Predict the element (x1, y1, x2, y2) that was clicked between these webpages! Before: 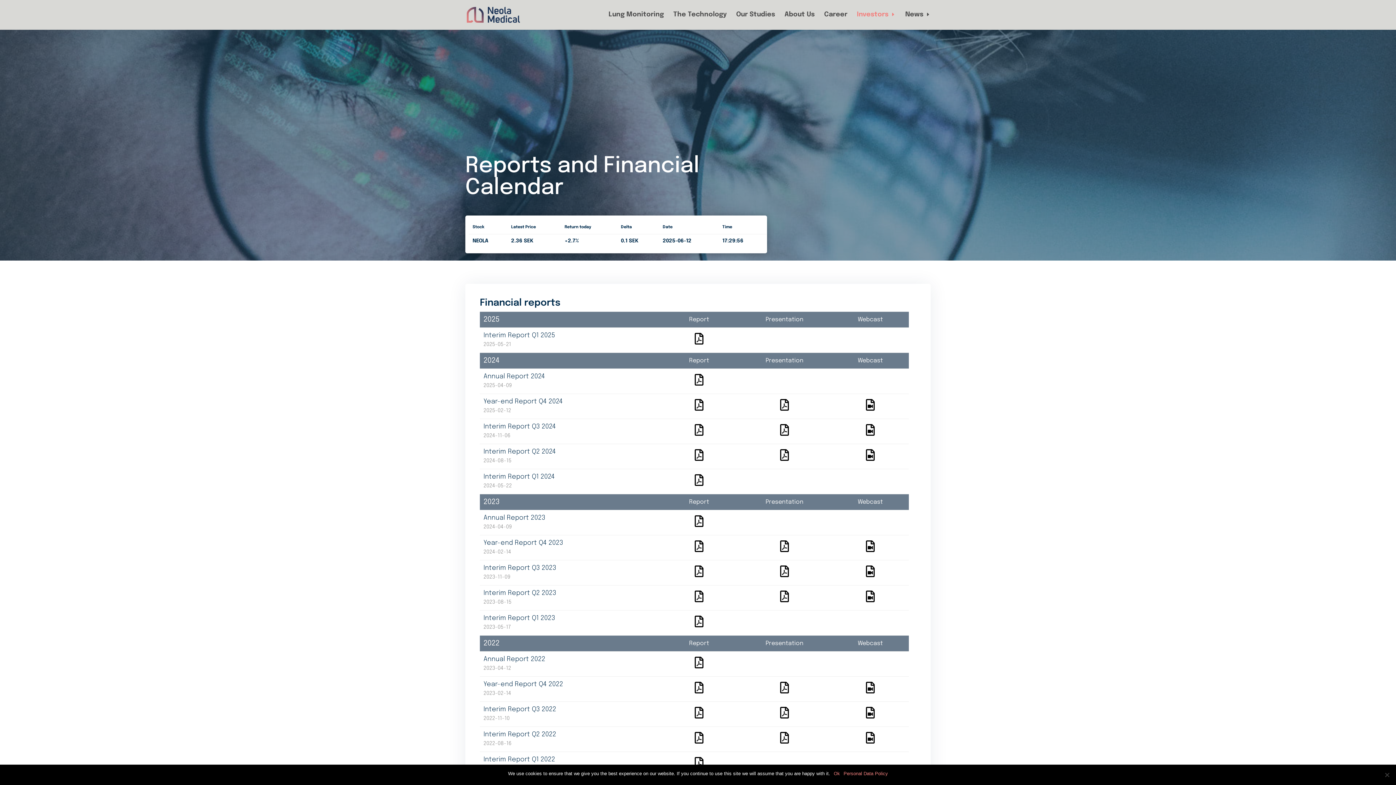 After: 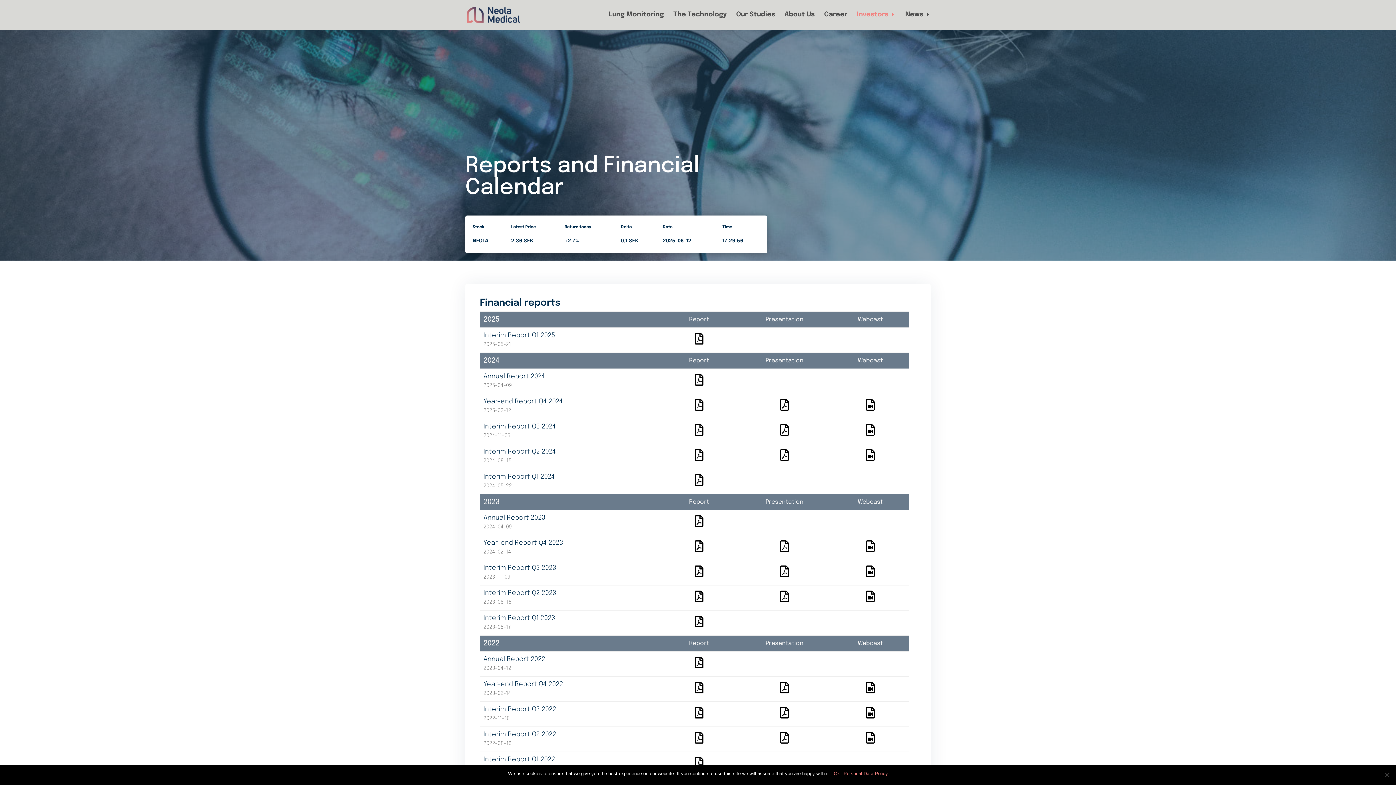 Action: bbox: (780, 455, 789, 462)